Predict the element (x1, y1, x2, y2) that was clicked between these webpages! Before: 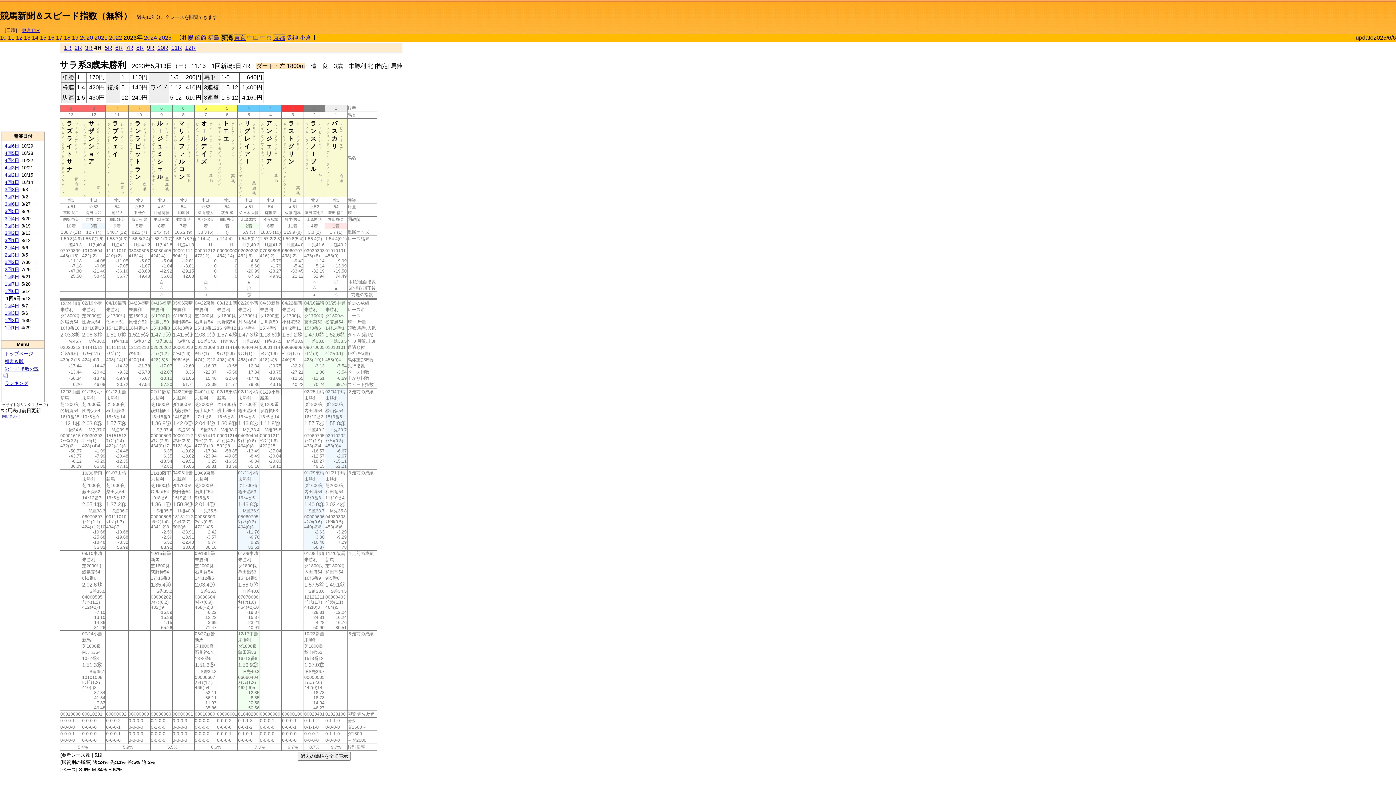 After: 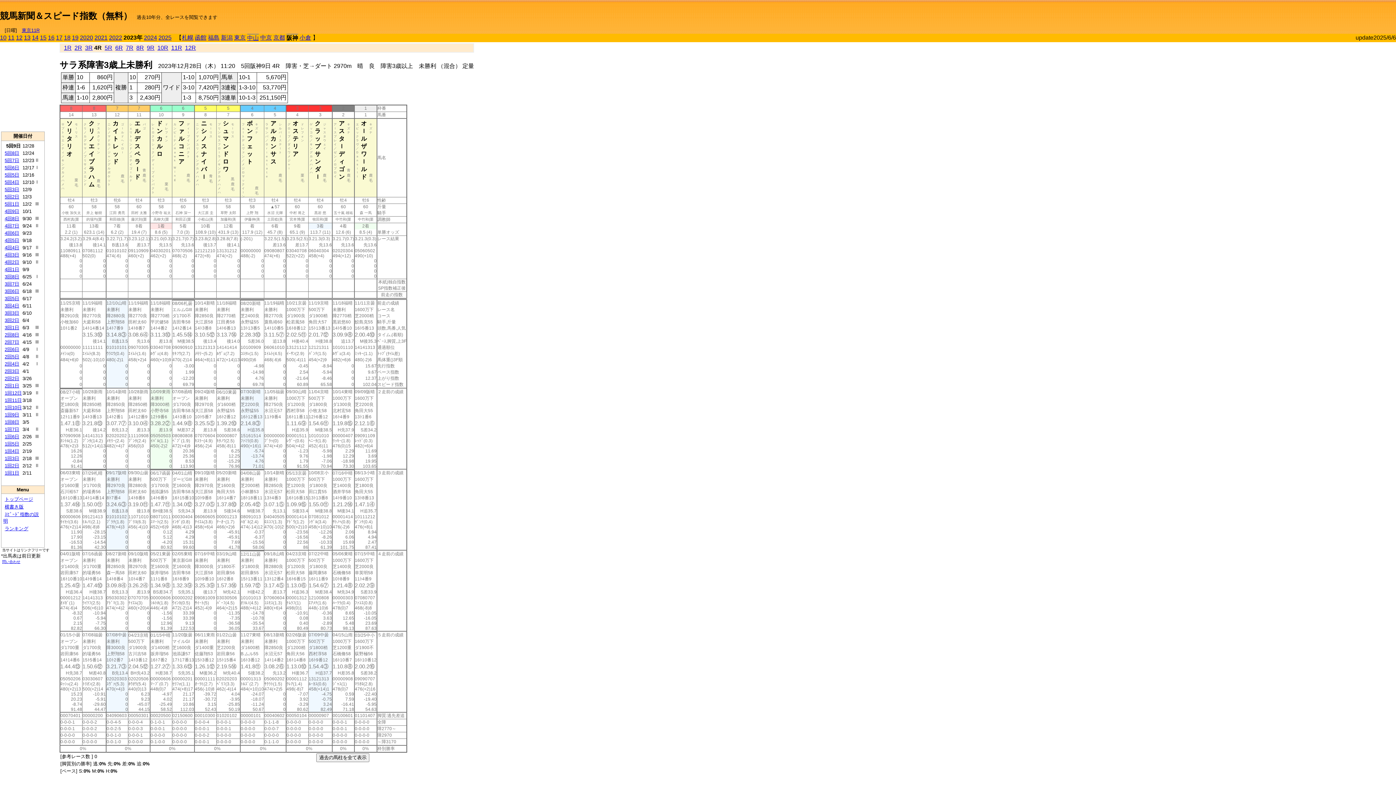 Action: label: 阪神 bbox: (286, 34, 298, 40)